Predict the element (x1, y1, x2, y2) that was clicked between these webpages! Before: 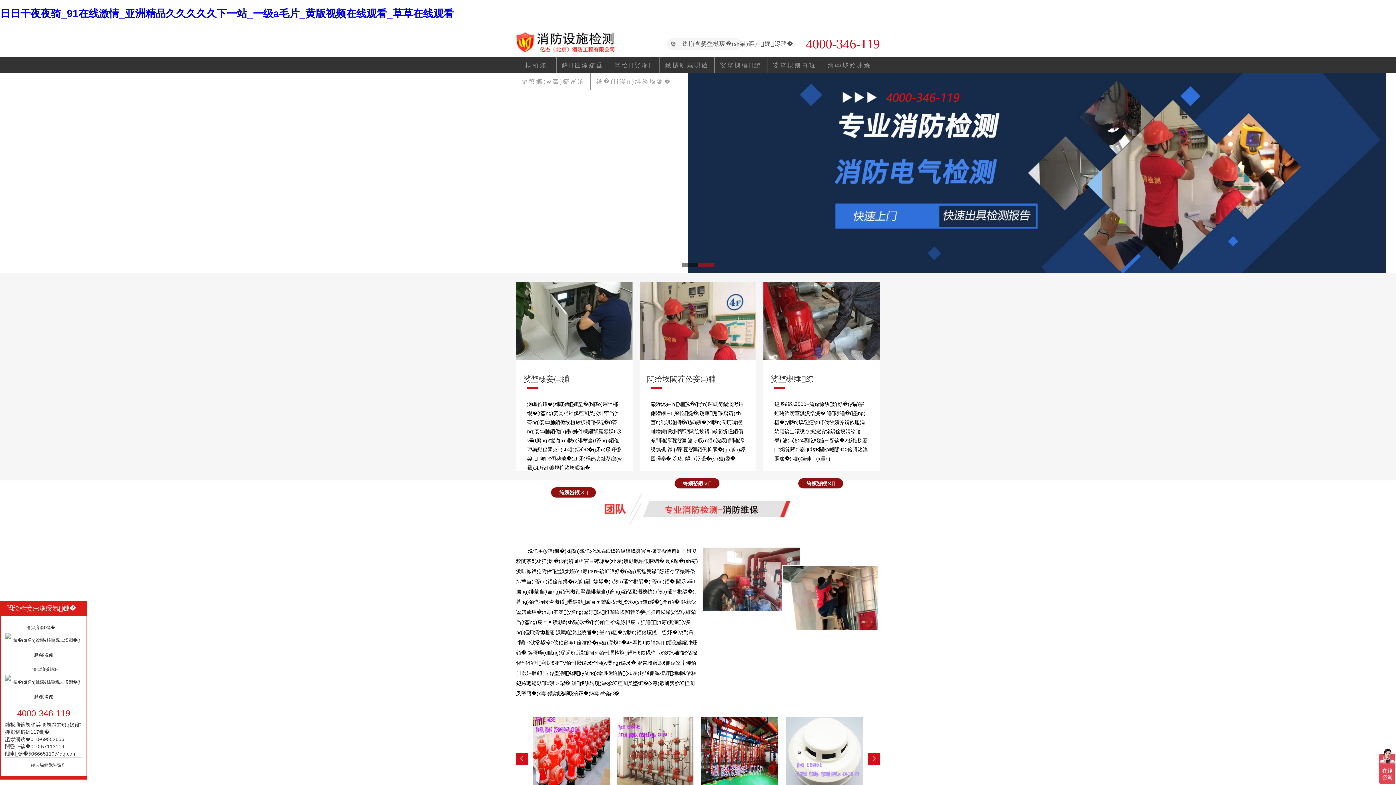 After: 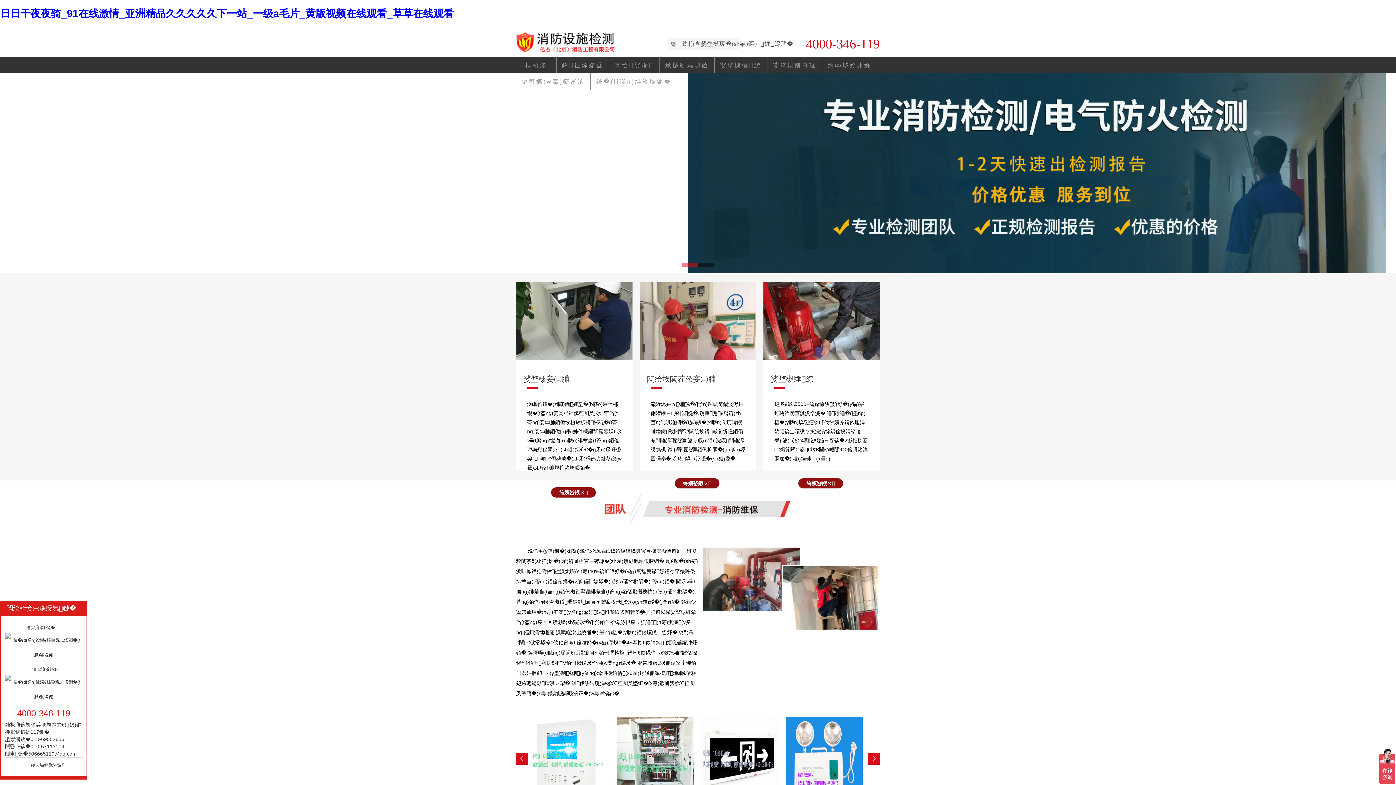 Action: bbox: (23, 762, 64, 768) label: 绲︽垜鍊戠暀瑷€